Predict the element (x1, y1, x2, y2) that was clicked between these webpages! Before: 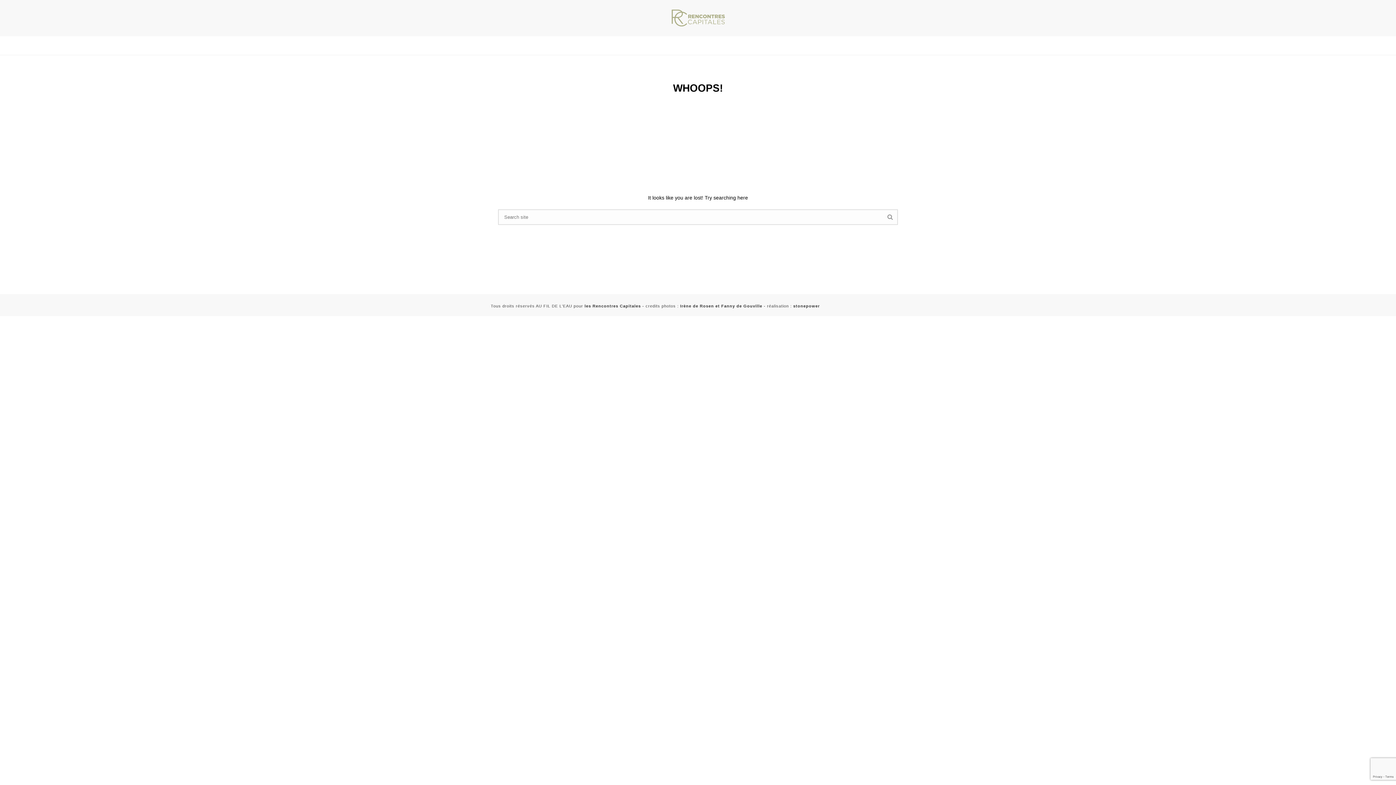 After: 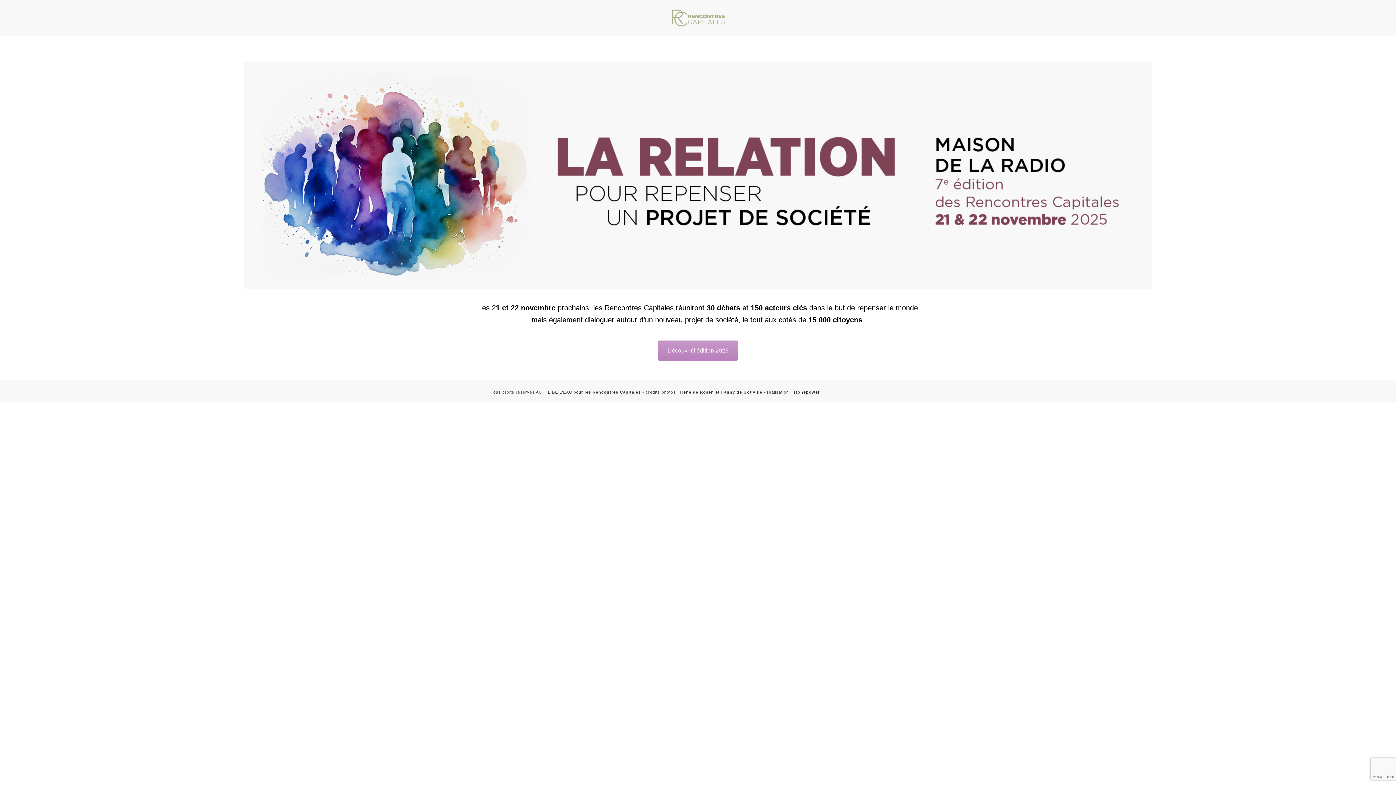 Action: bbox: (670, 0, 725, 36)